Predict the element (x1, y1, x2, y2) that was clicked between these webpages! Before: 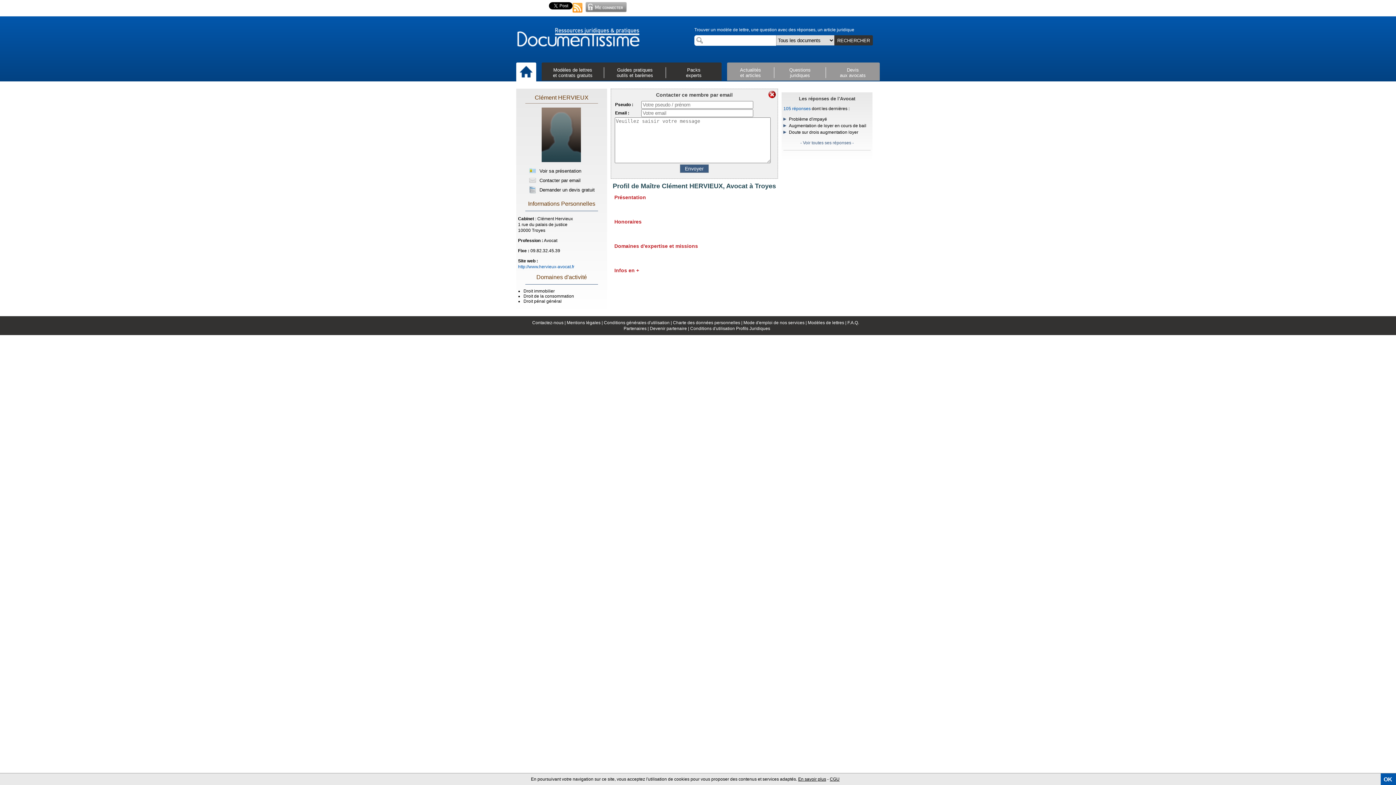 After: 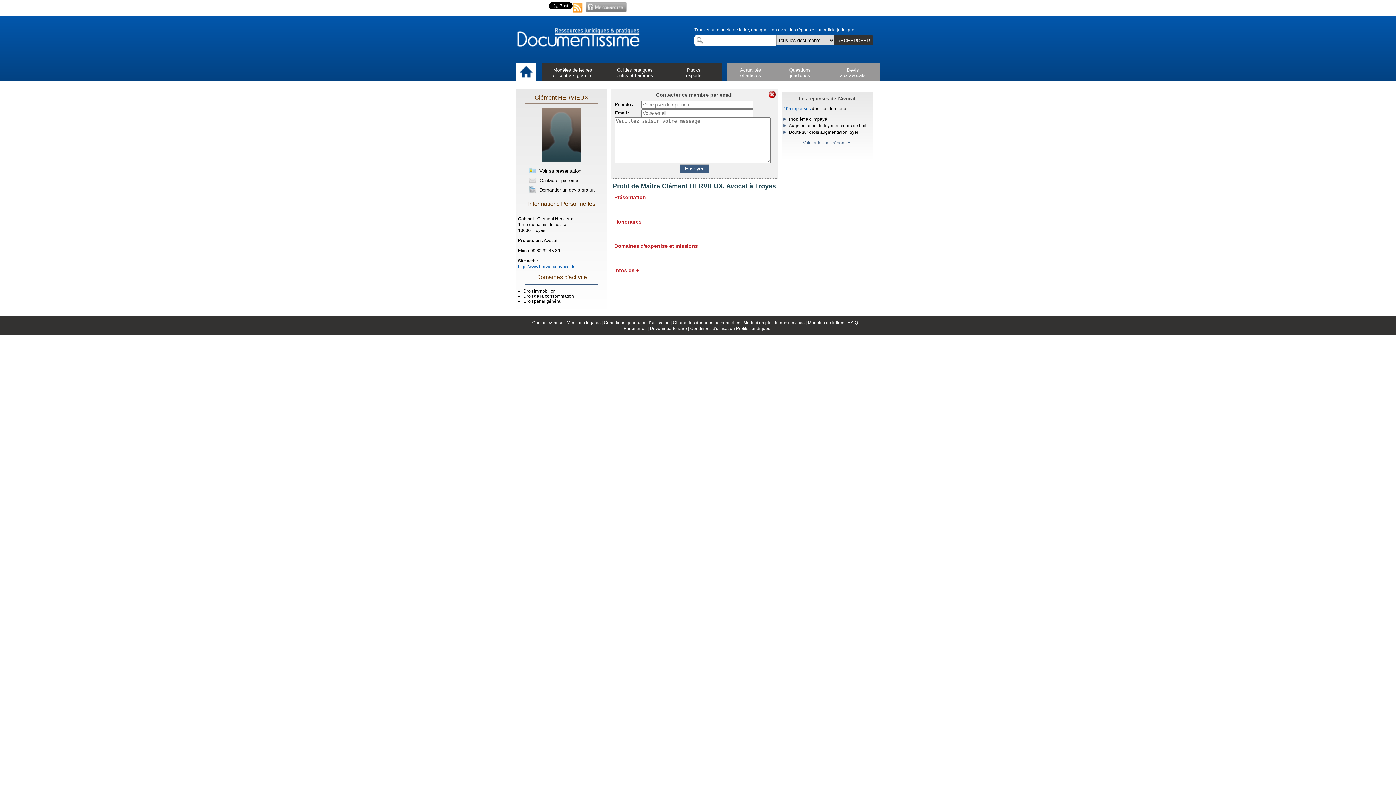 Action: bbox: (529, 176, 616, 185) label:  Contacter par email